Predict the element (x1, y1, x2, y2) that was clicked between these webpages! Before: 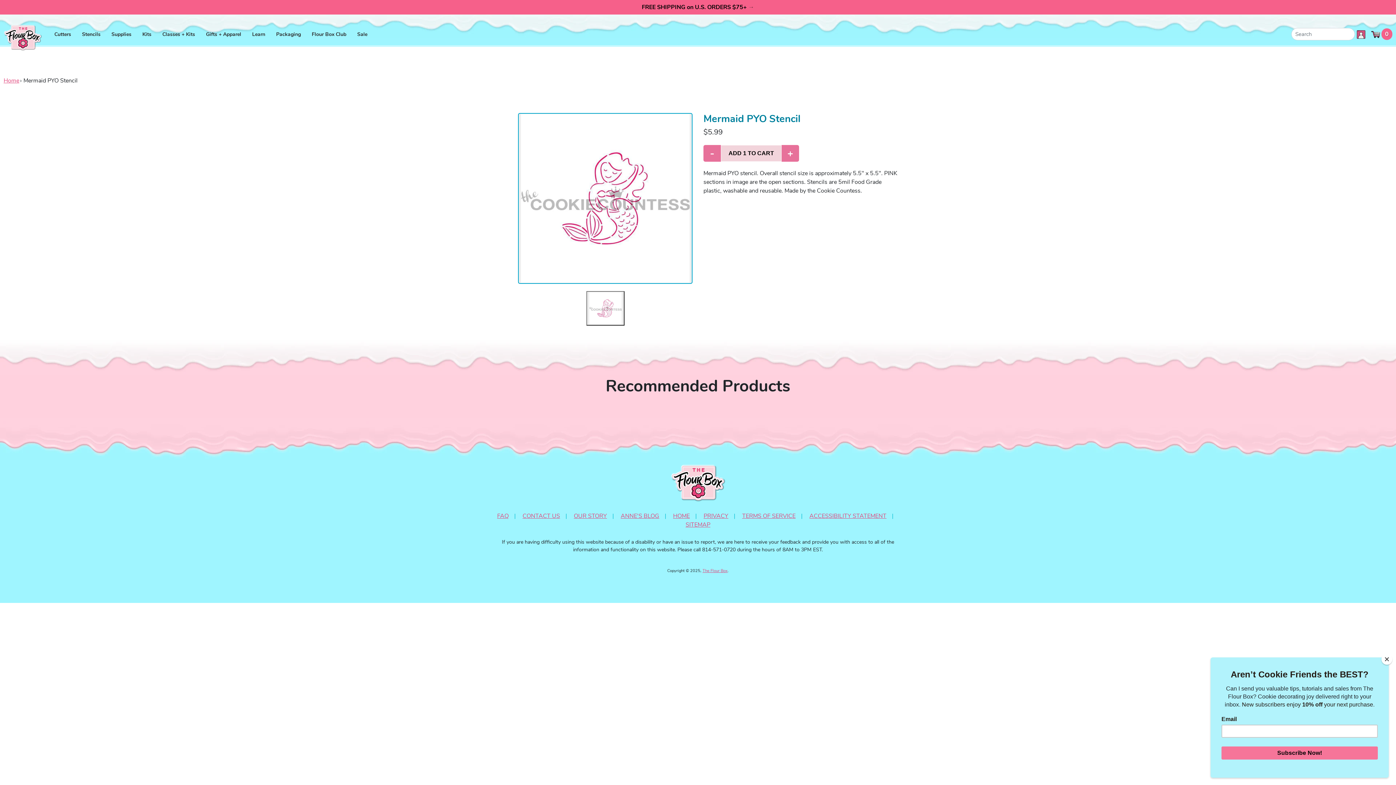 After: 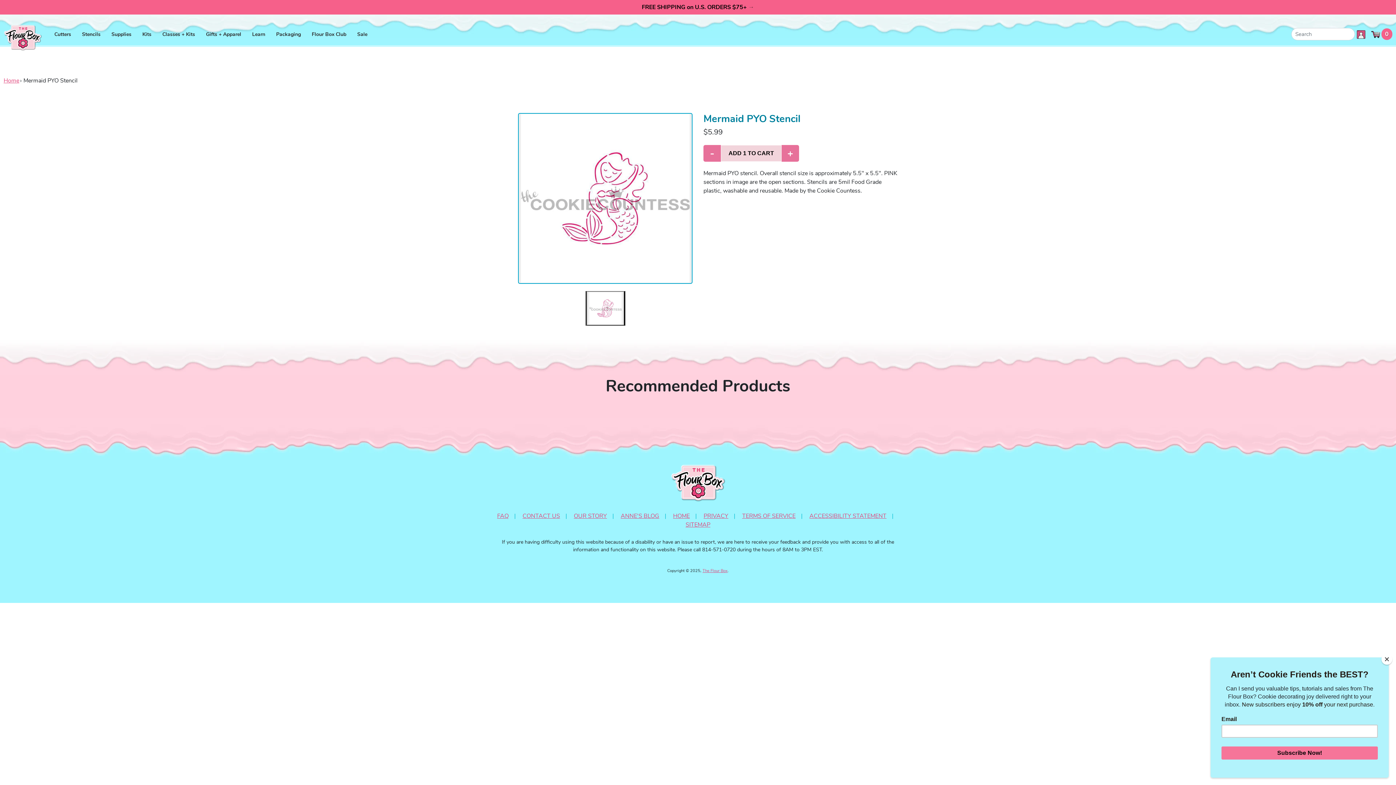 Action: label: Thumbnail 1 of 1 bbox: (586, 291, 624, 325)